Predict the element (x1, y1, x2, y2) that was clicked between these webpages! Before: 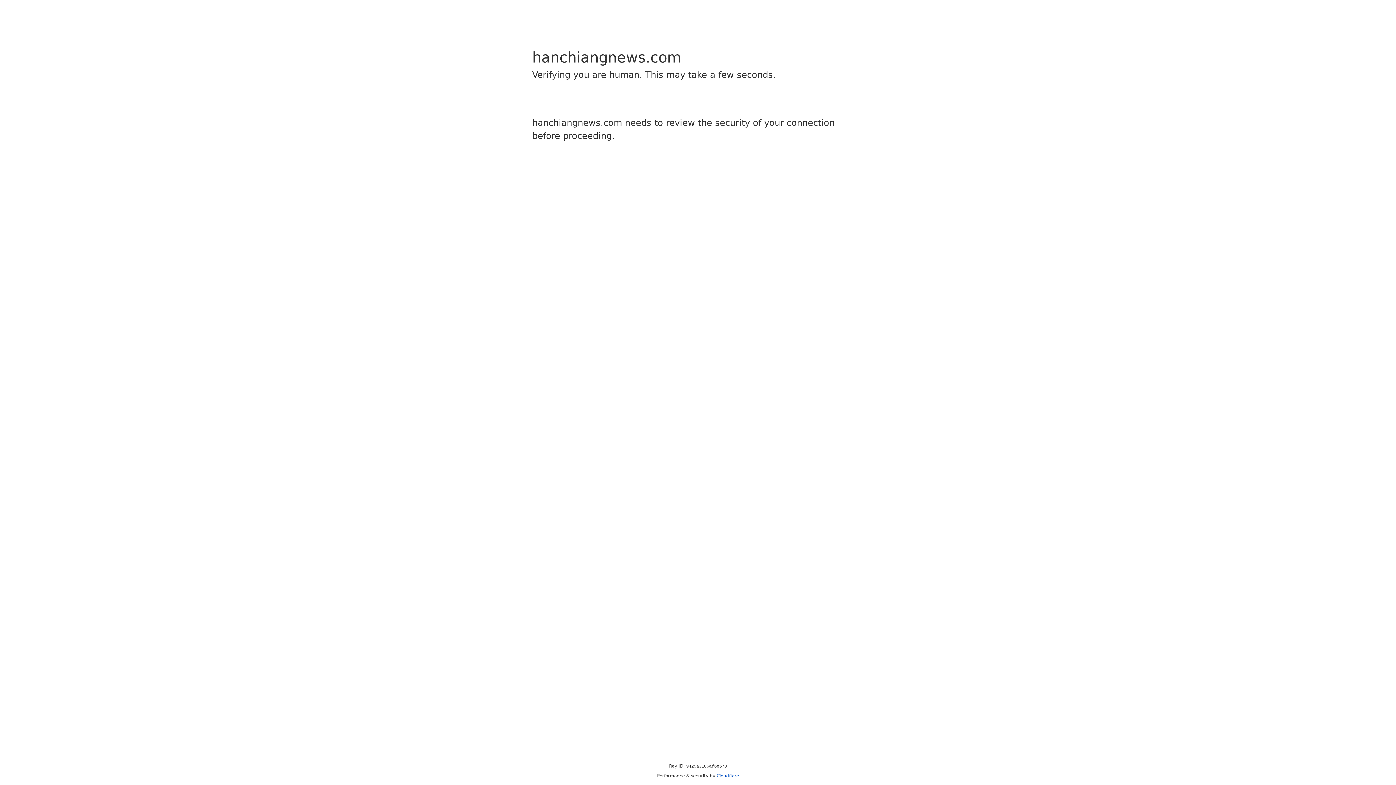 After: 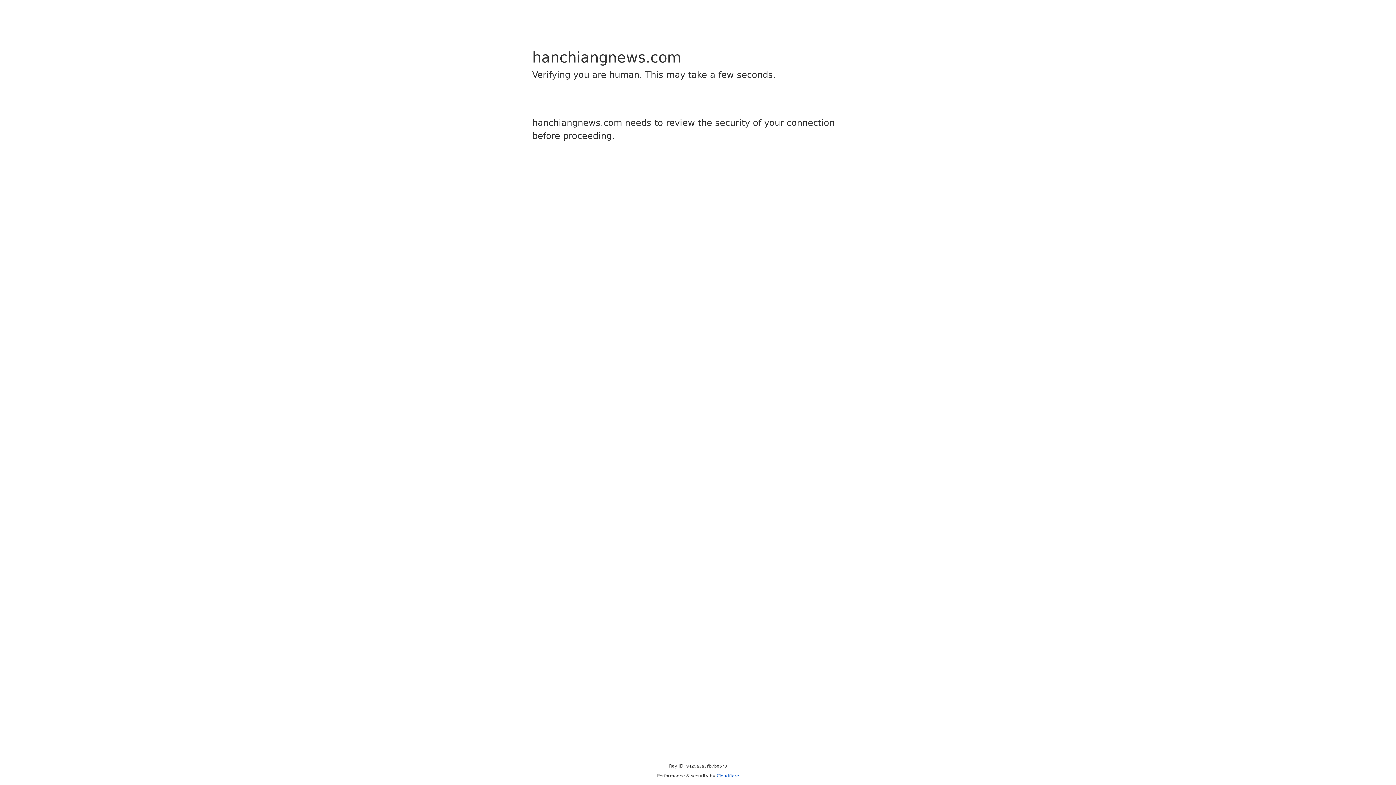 Action: bbox: (716, 773, 739, 778) label: Cloudflare